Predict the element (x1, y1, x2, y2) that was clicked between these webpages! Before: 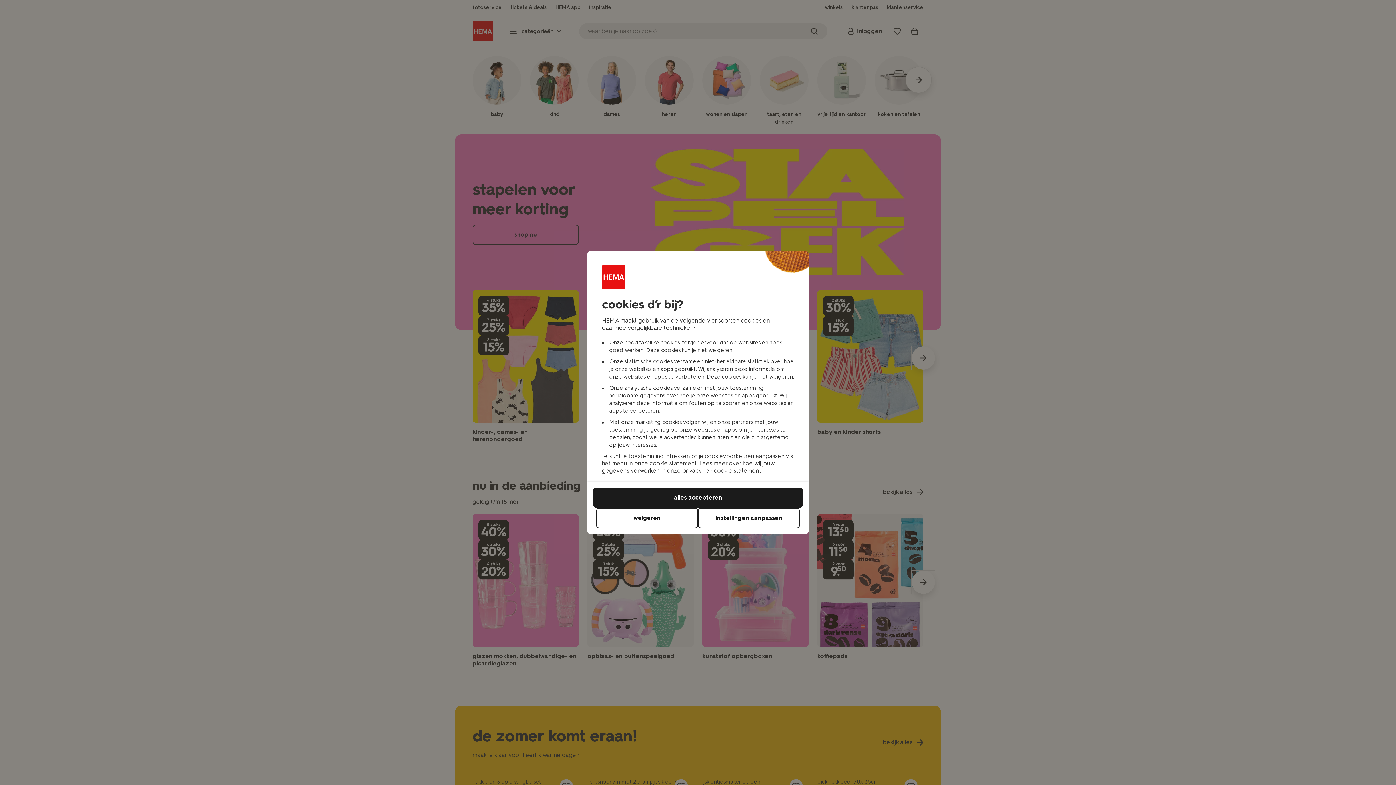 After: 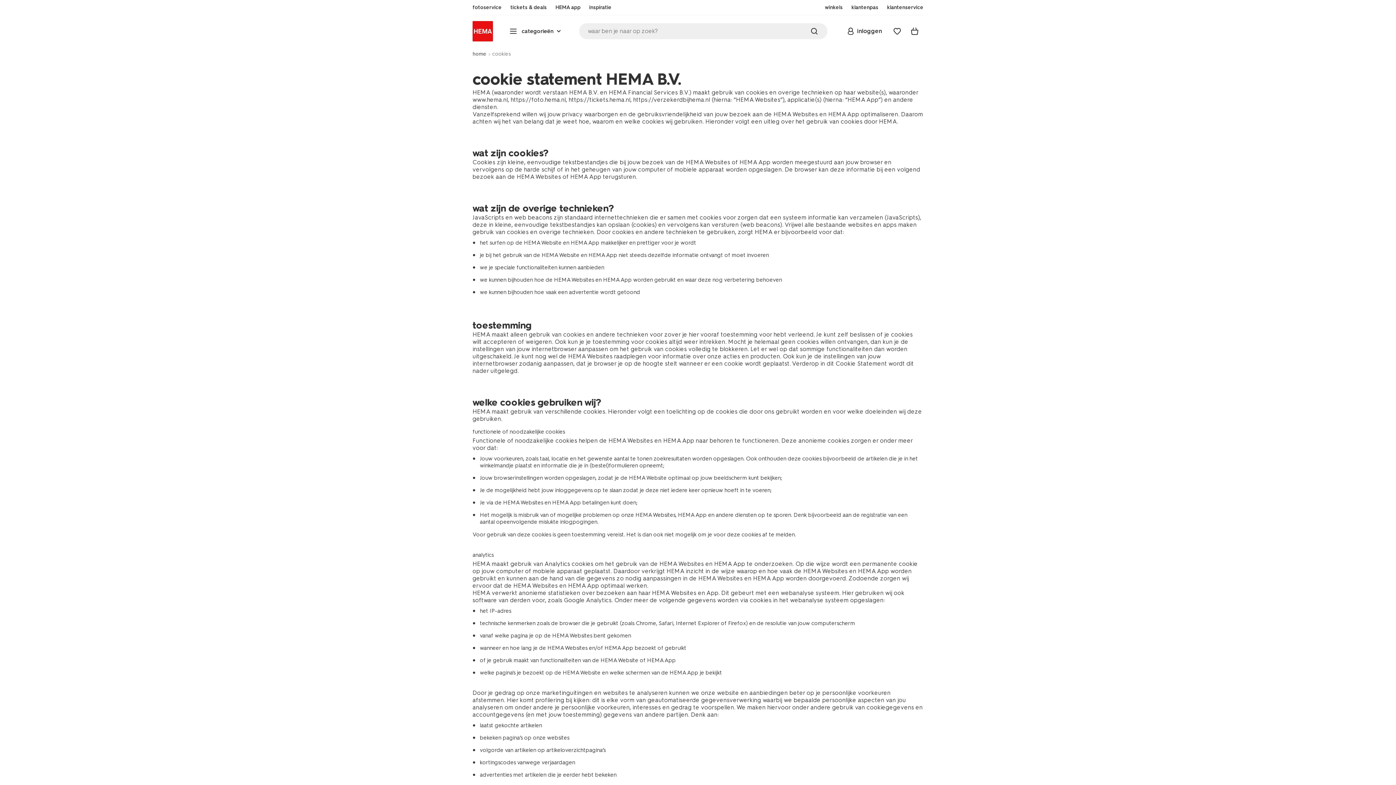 Action: label: cookie statement bbox: (714, 467, 761, 474)